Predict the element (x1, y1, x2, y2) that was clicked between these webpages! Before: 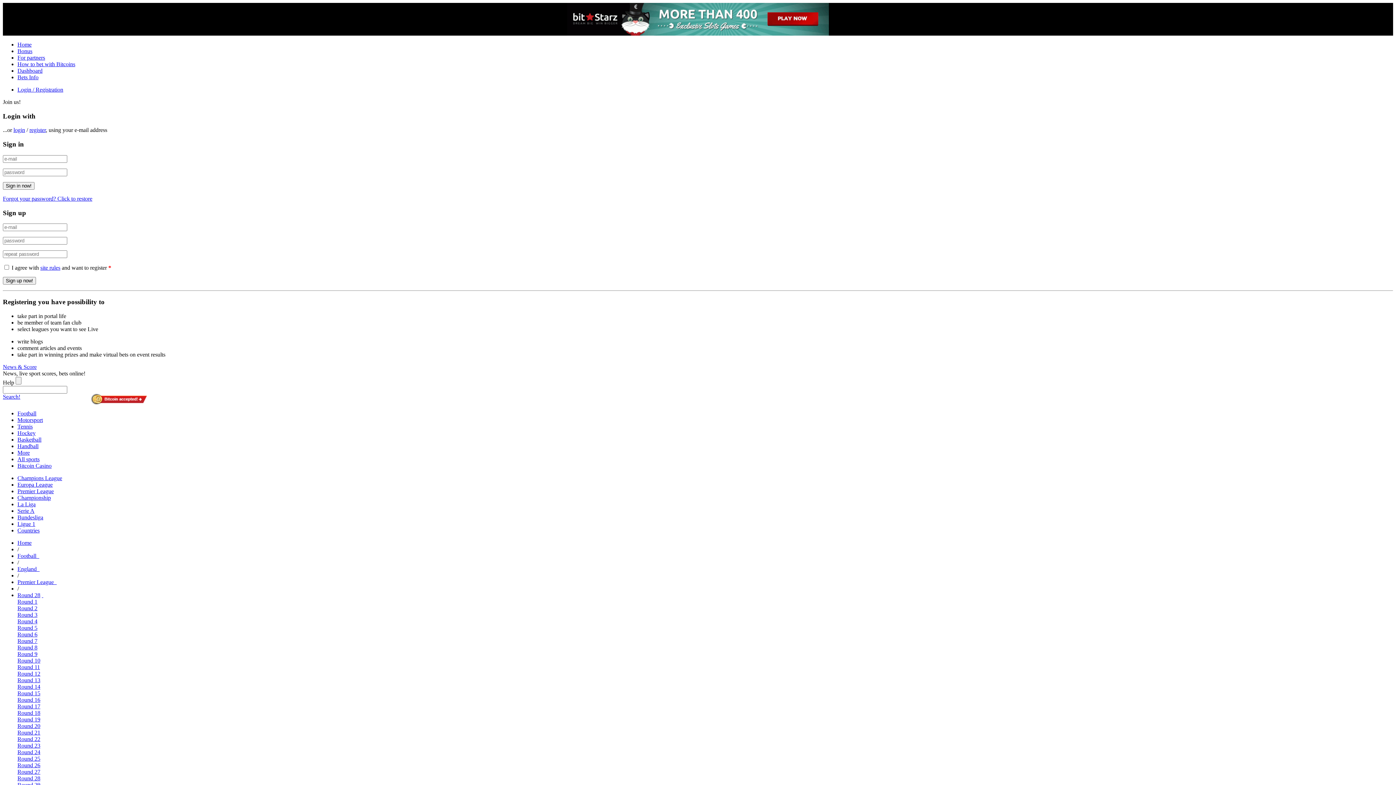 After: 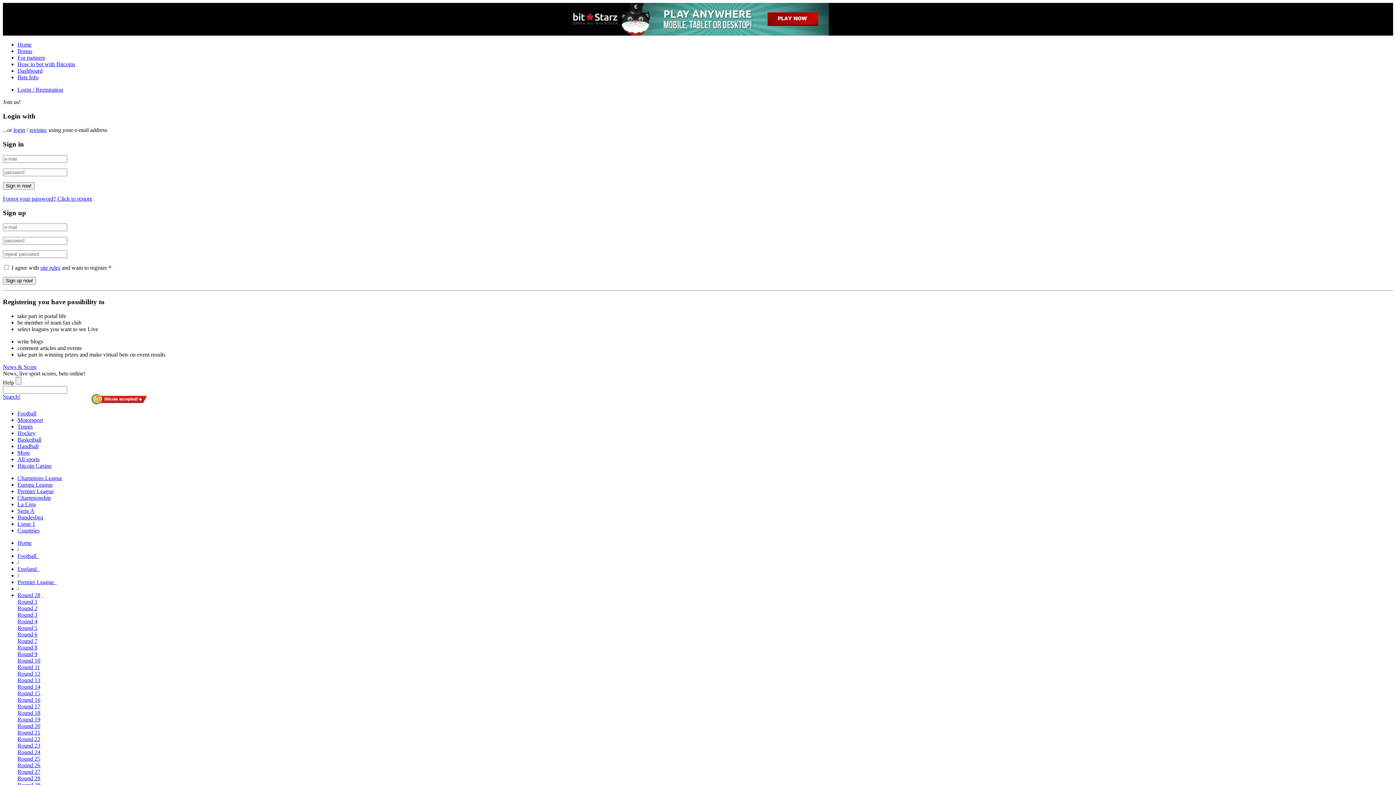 Action: label: All sports bbox: (17, 456, 39, 462)